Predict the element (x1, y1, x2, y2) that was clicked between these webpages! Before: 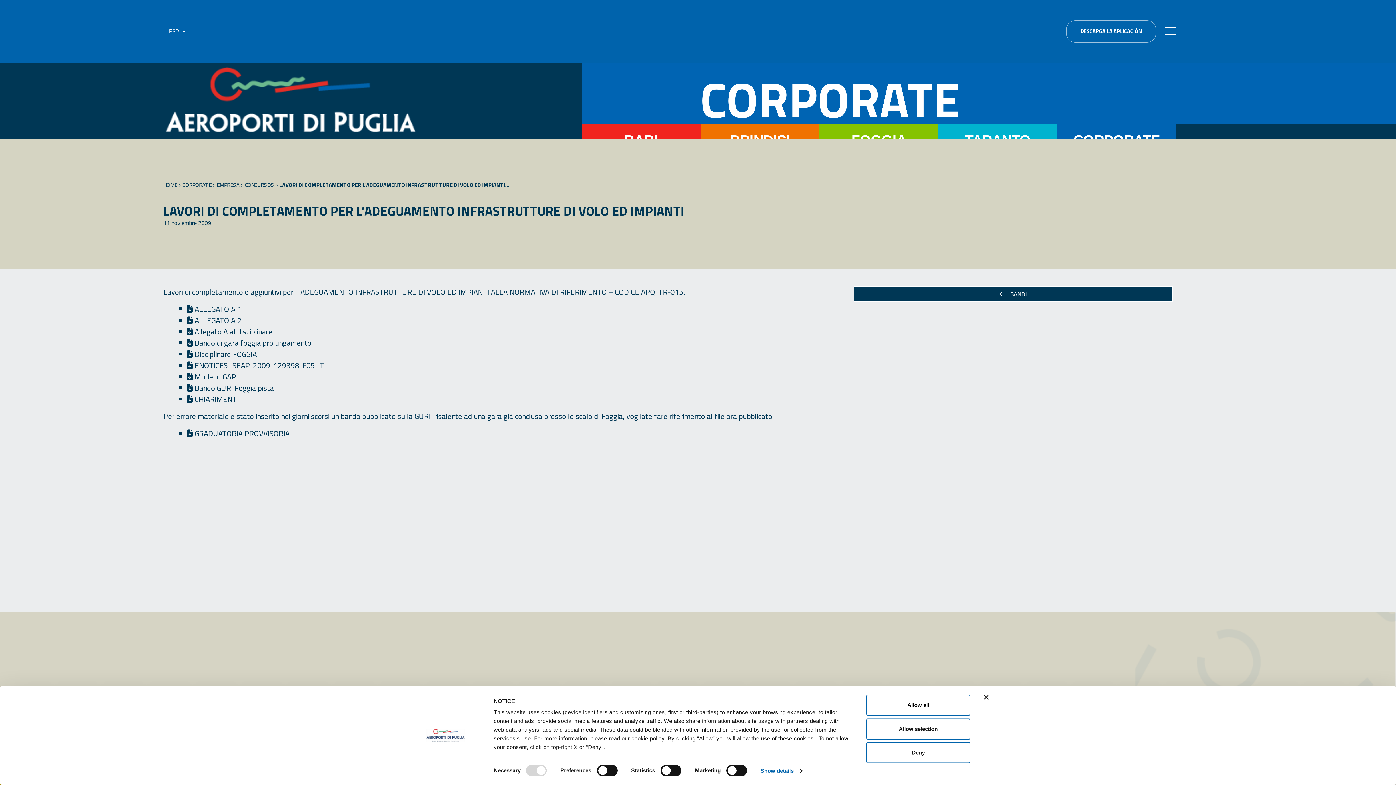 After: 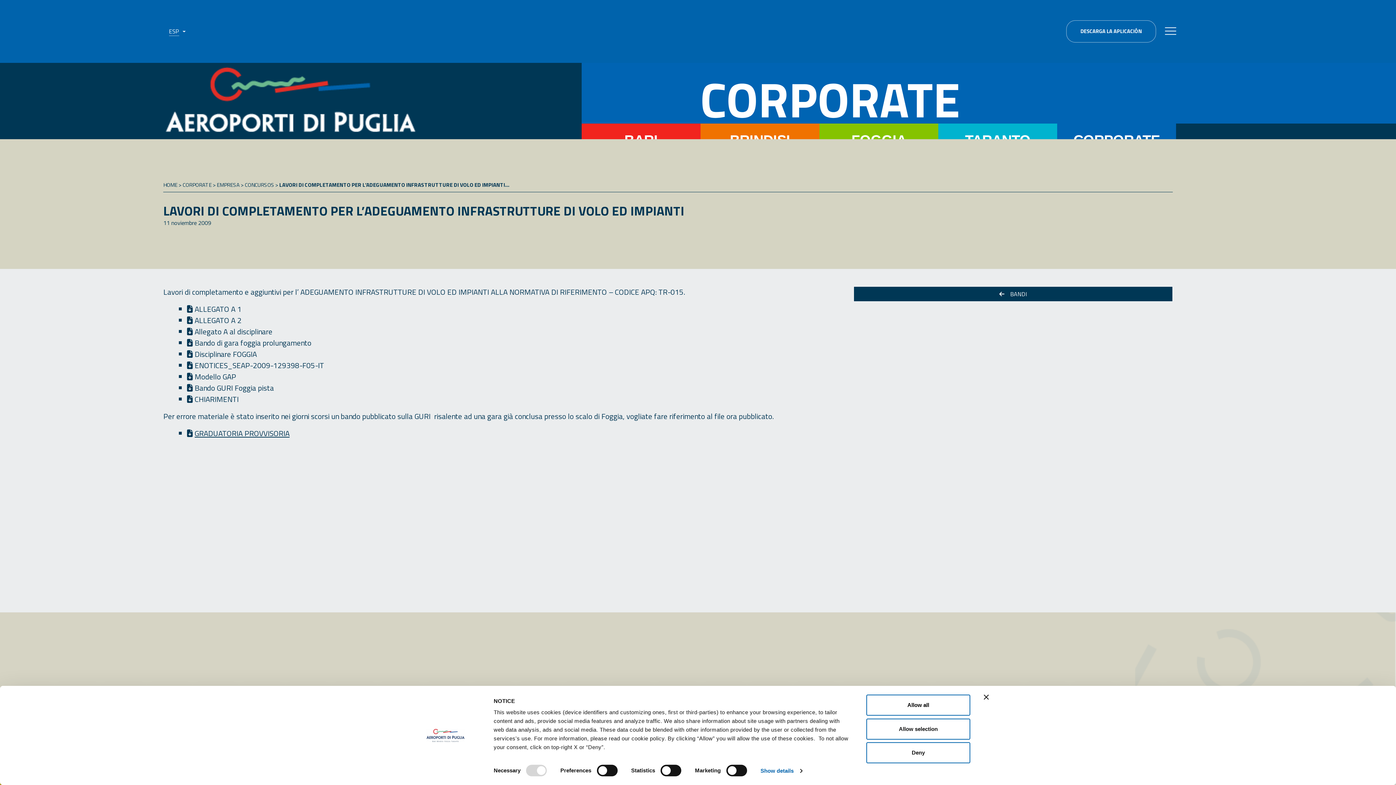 Action: bbox: (187, 427, 282, 439) label: GRADUATORIA PROVVISORIA